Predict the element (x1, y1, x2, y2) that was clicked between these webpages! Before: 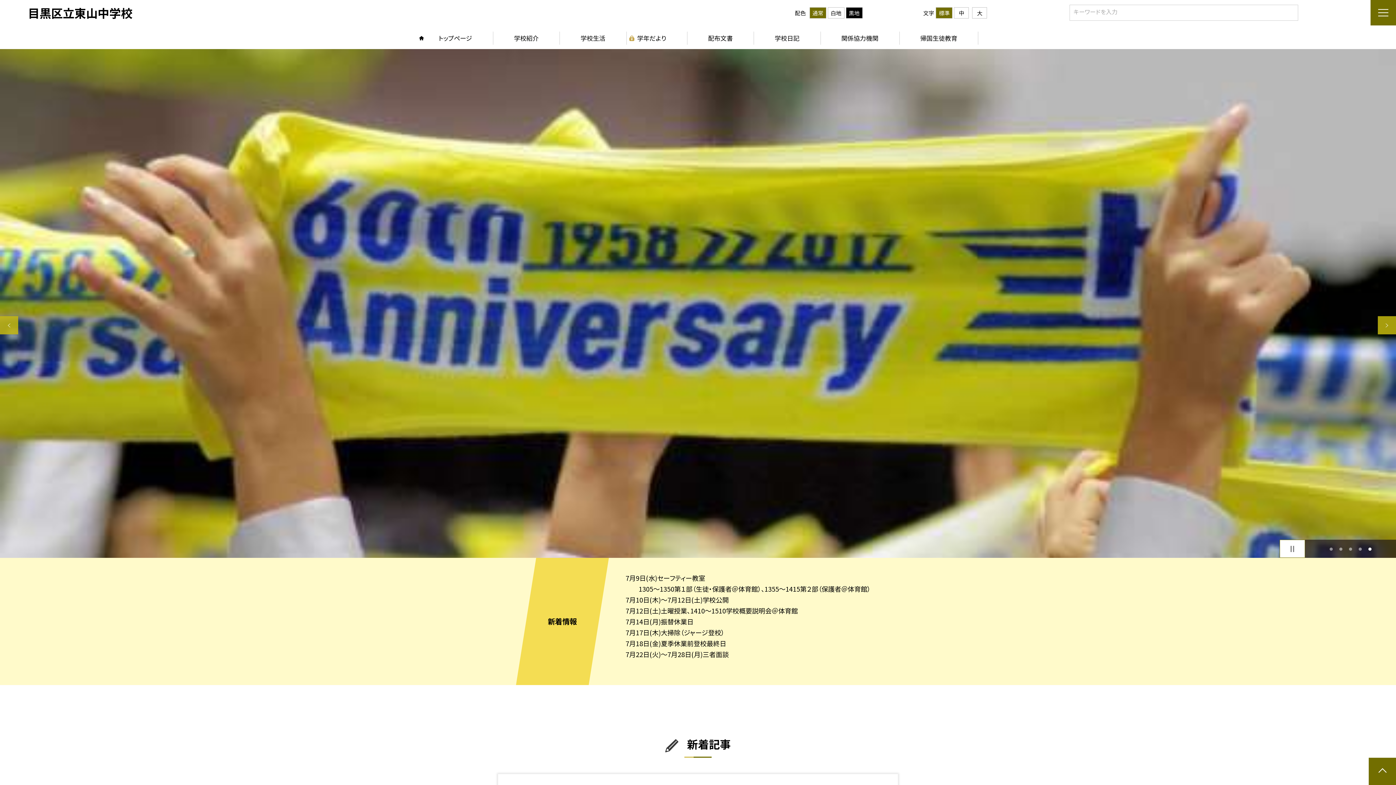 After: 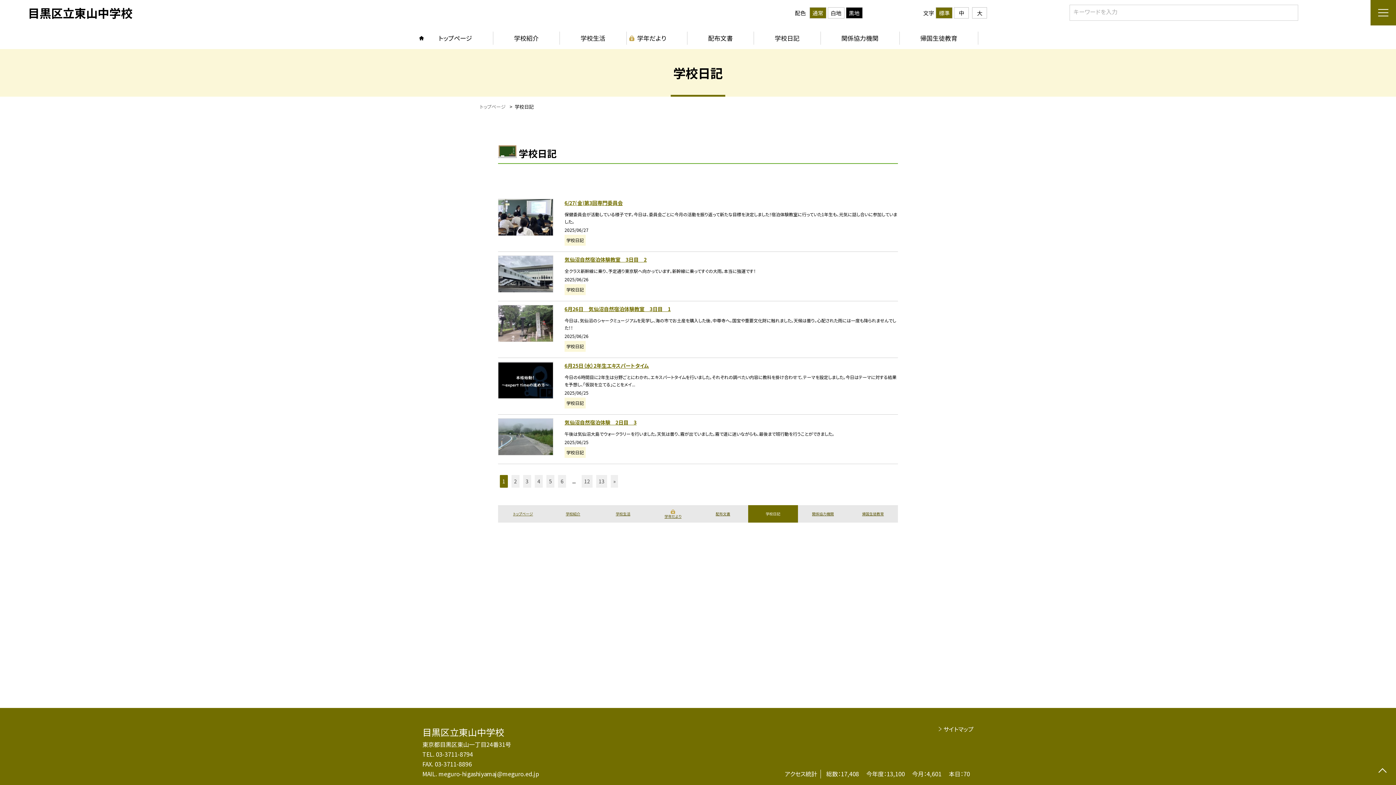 Action: label: 学校日記 bbox: (753, 27, 820, 49)